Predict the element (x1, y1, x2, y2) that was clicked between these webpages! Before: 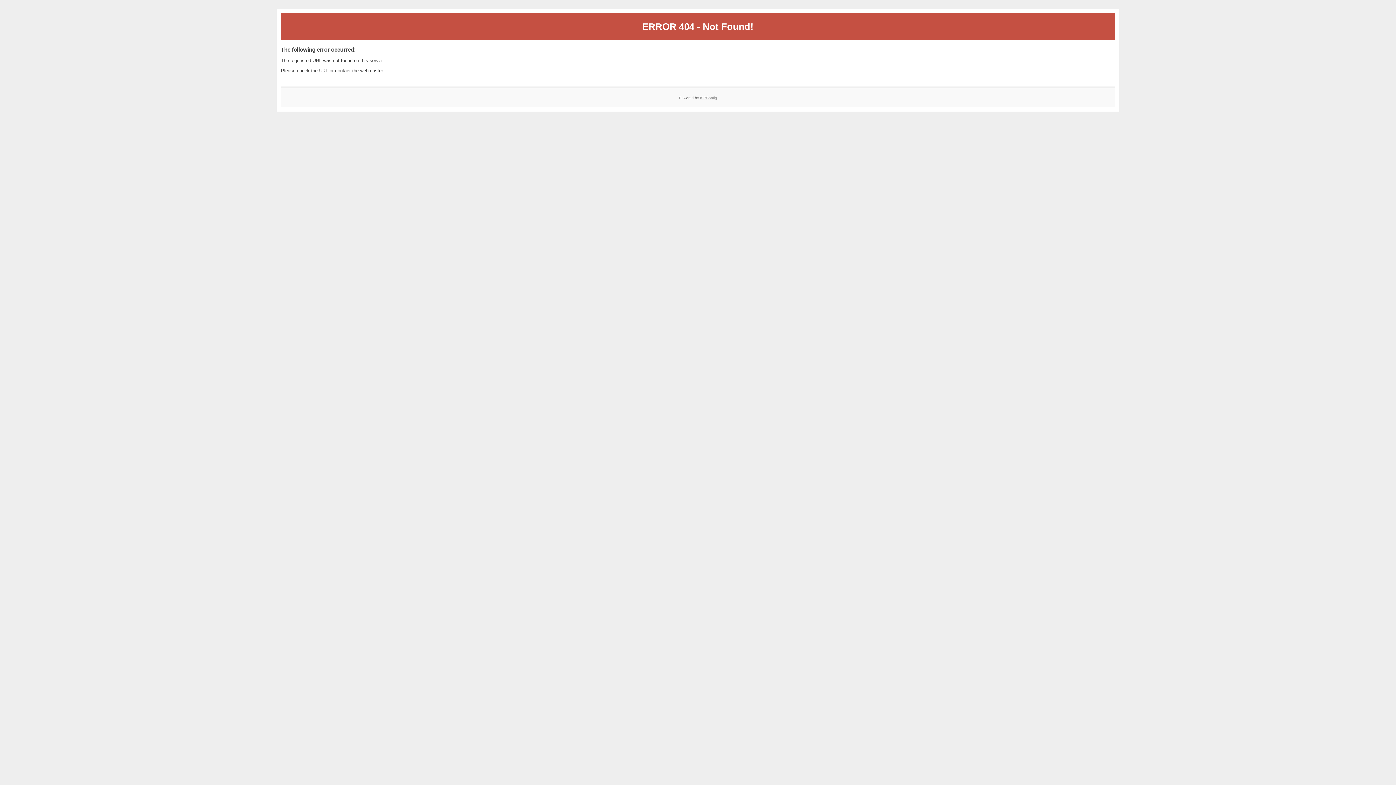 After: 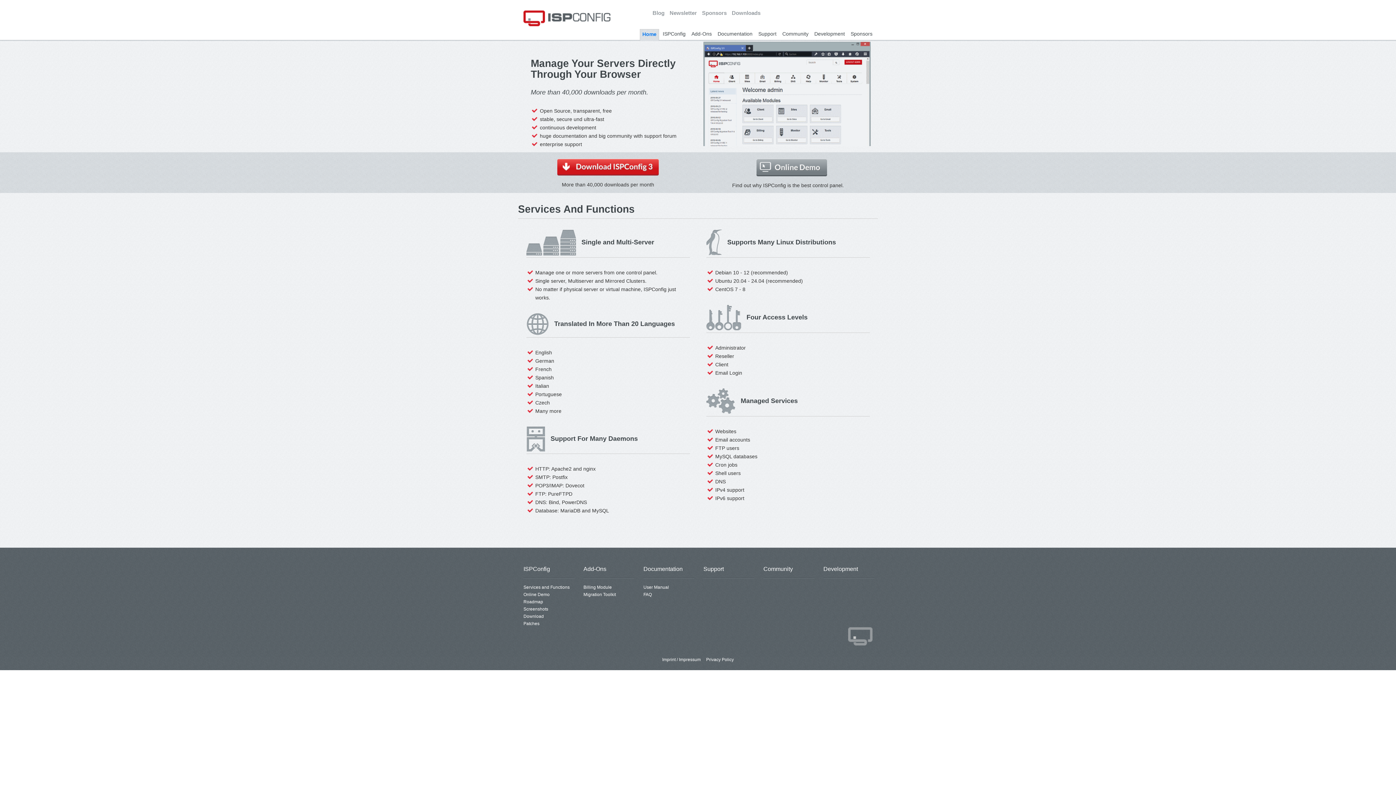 Action: bbox: (700, 95, 717, 99) label: ISPConfig